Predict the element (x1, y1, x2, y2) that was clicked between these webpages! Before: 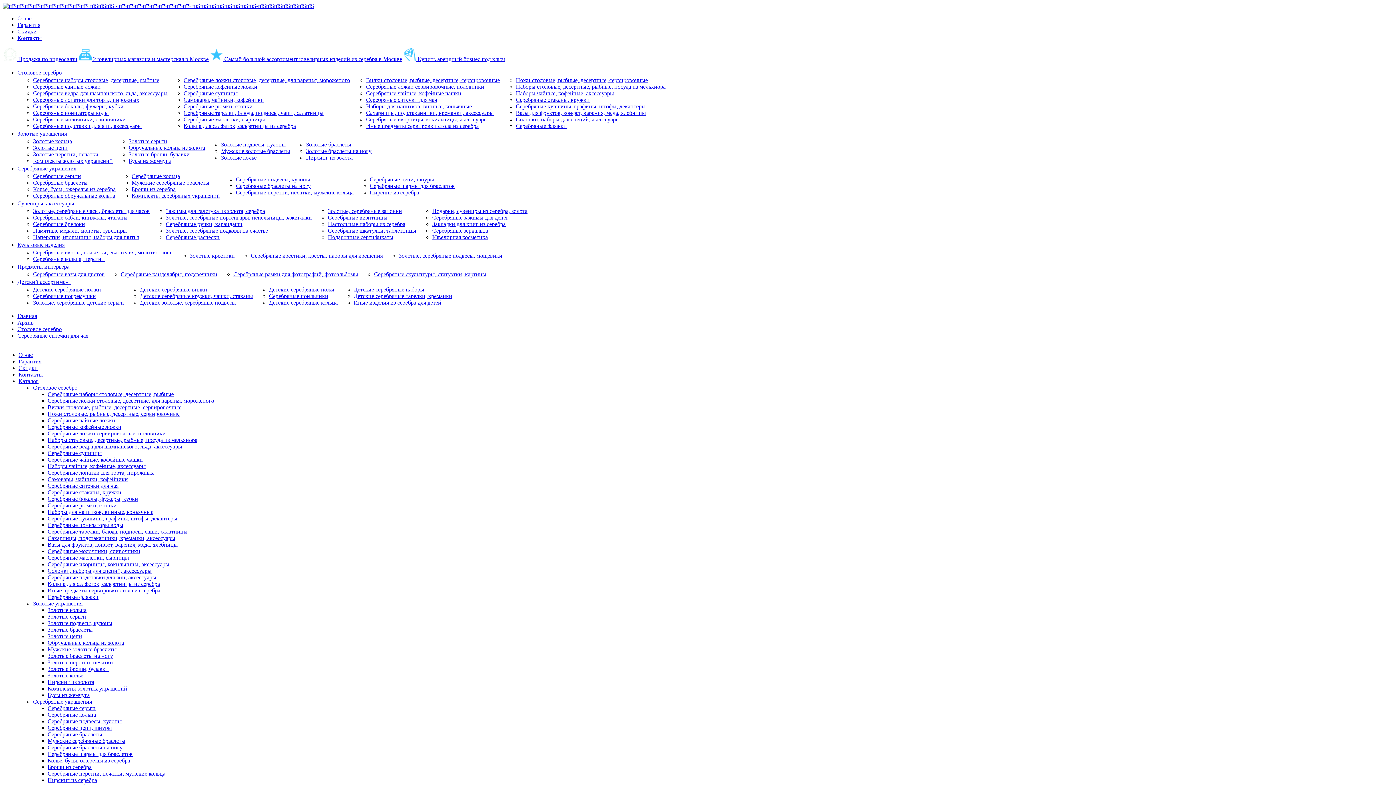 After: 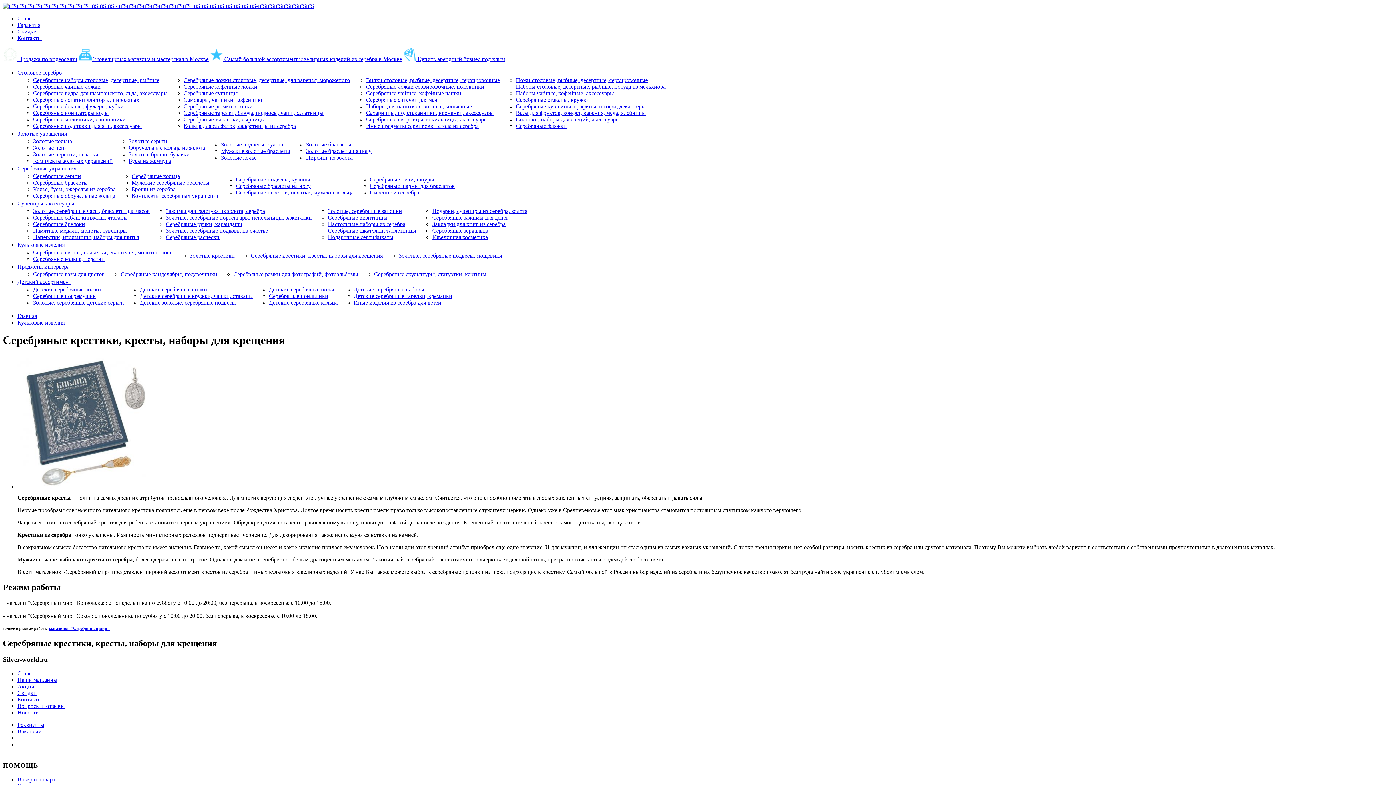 Action: label: Серебряные крестики, кресты, наборы для крещения bbox: (250, 252, 382, 258)